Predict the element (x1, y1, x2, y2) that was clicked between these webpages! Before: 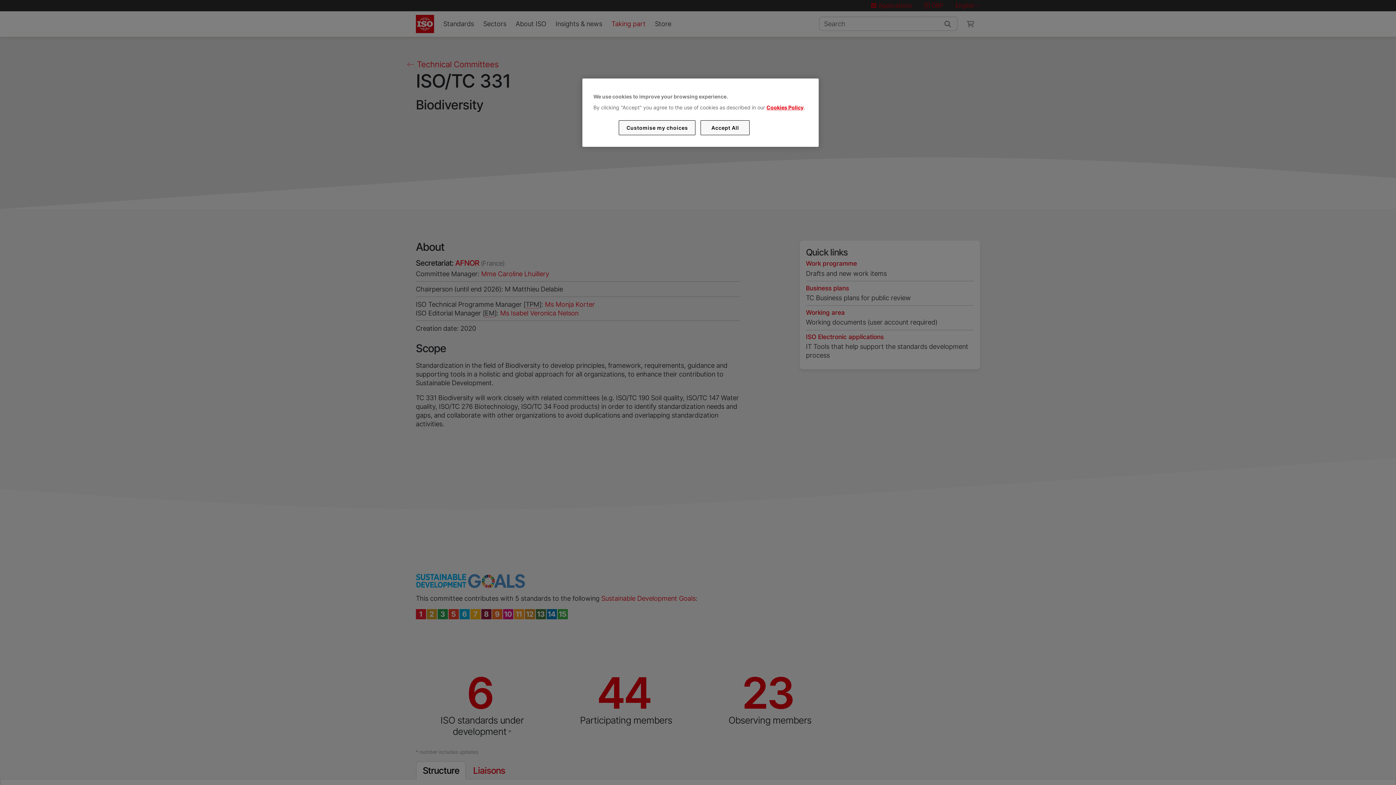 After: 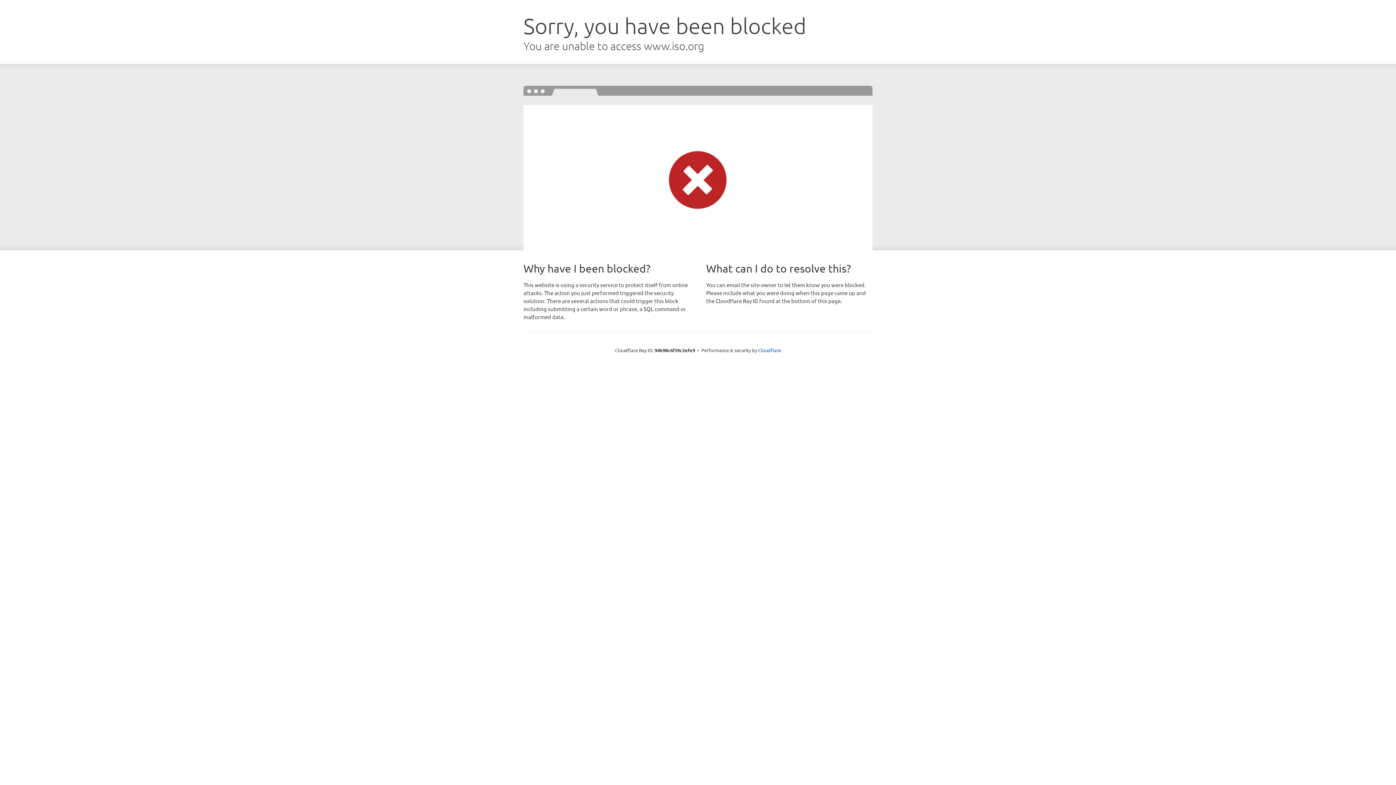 Action: bbox: (766, 104, 803, 110) label: Cookies Policy